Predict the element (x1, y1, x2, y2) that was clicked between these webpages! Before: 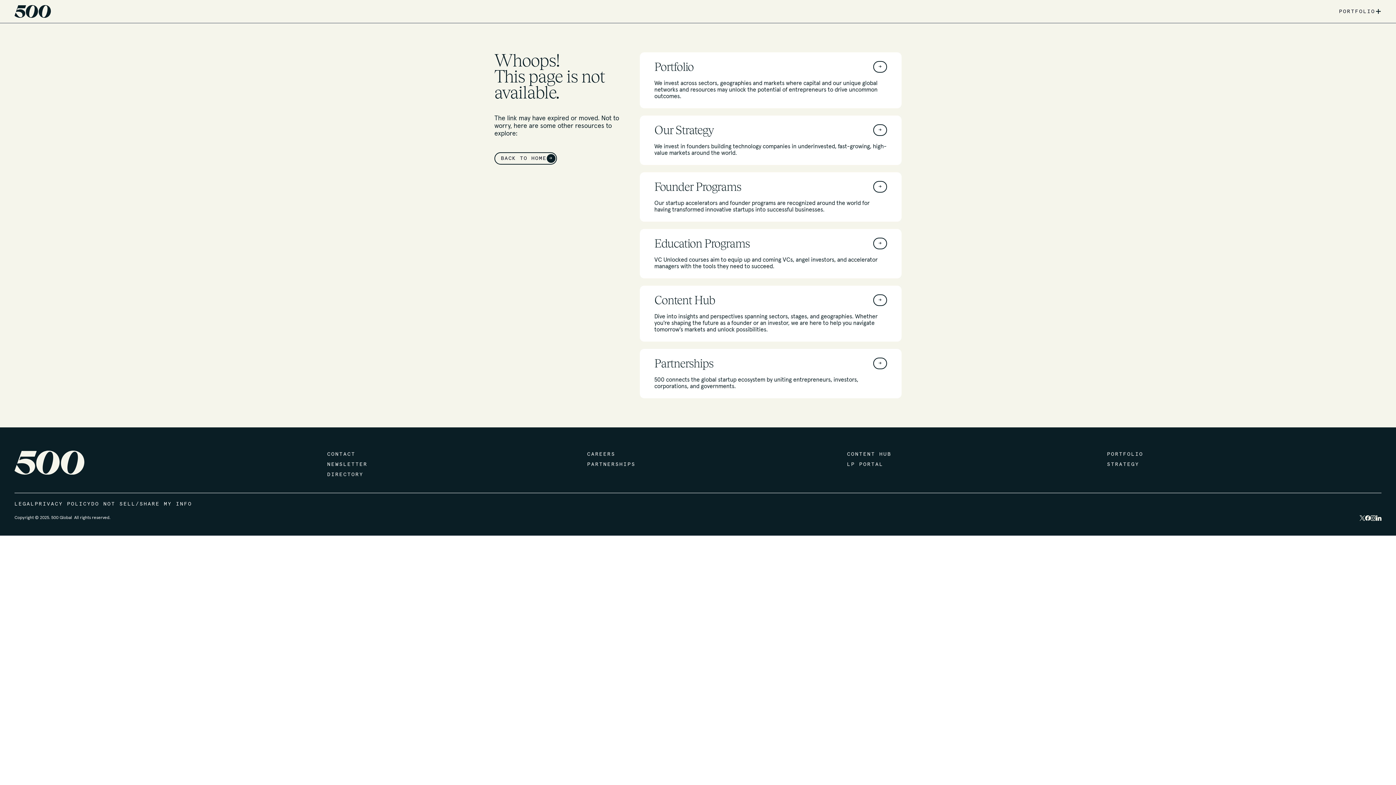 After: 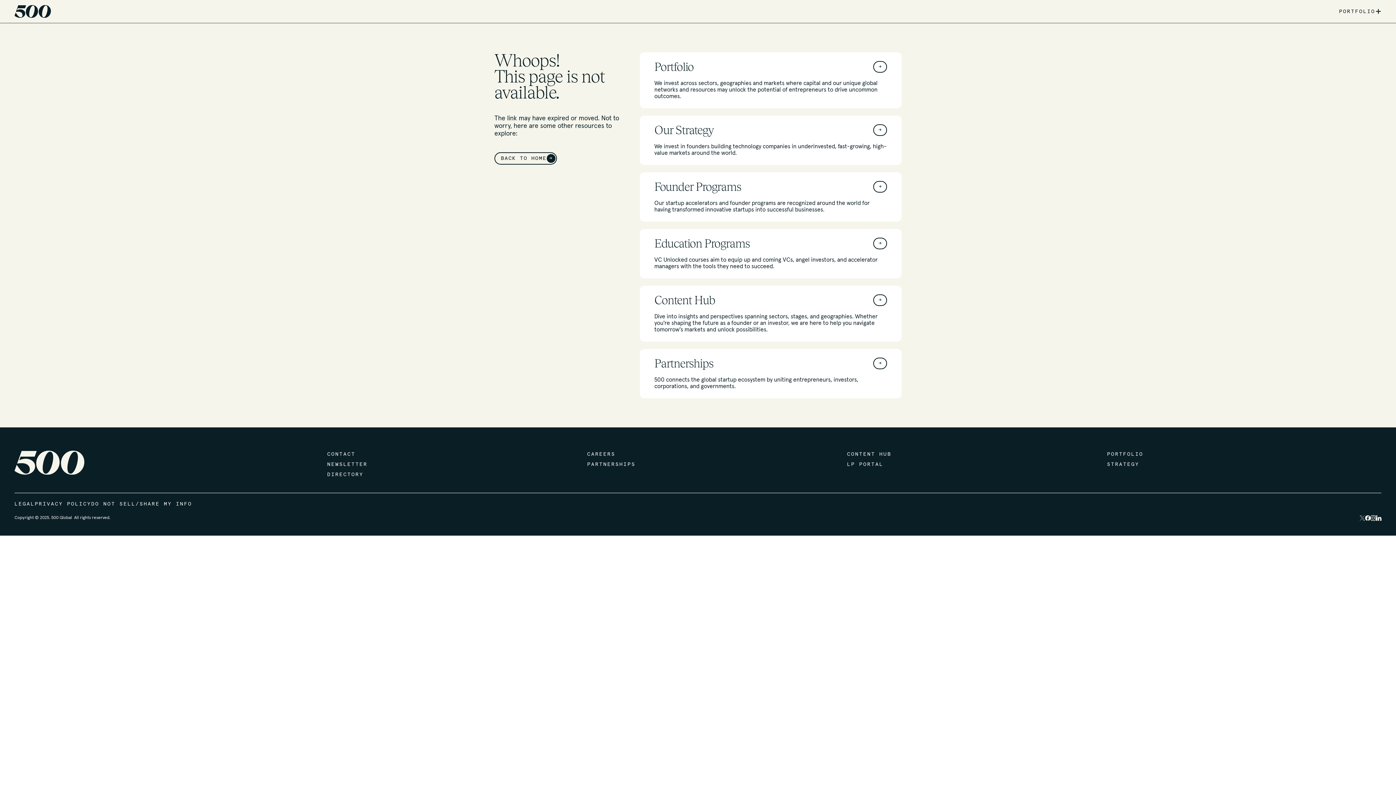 Action: bbox: (1360, 515, 1365, 520)